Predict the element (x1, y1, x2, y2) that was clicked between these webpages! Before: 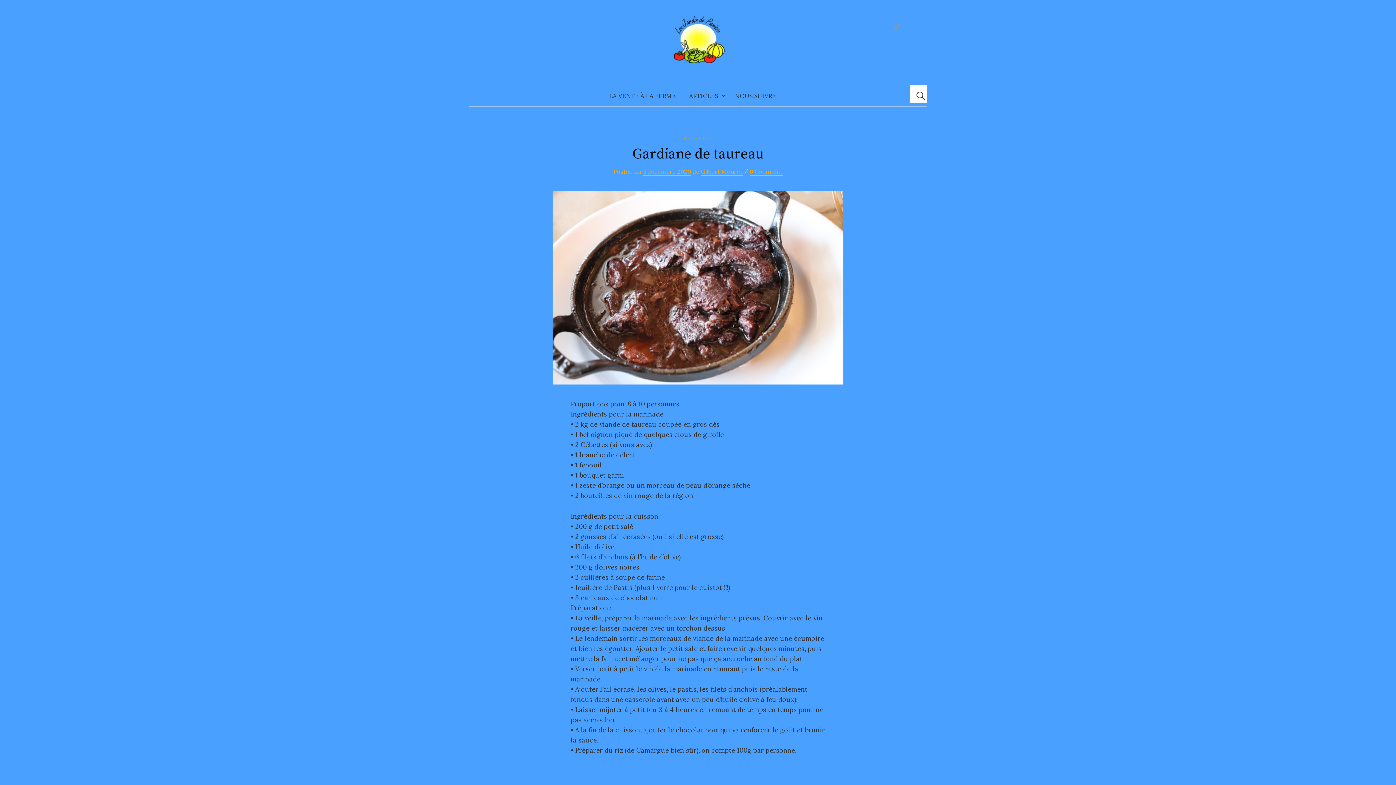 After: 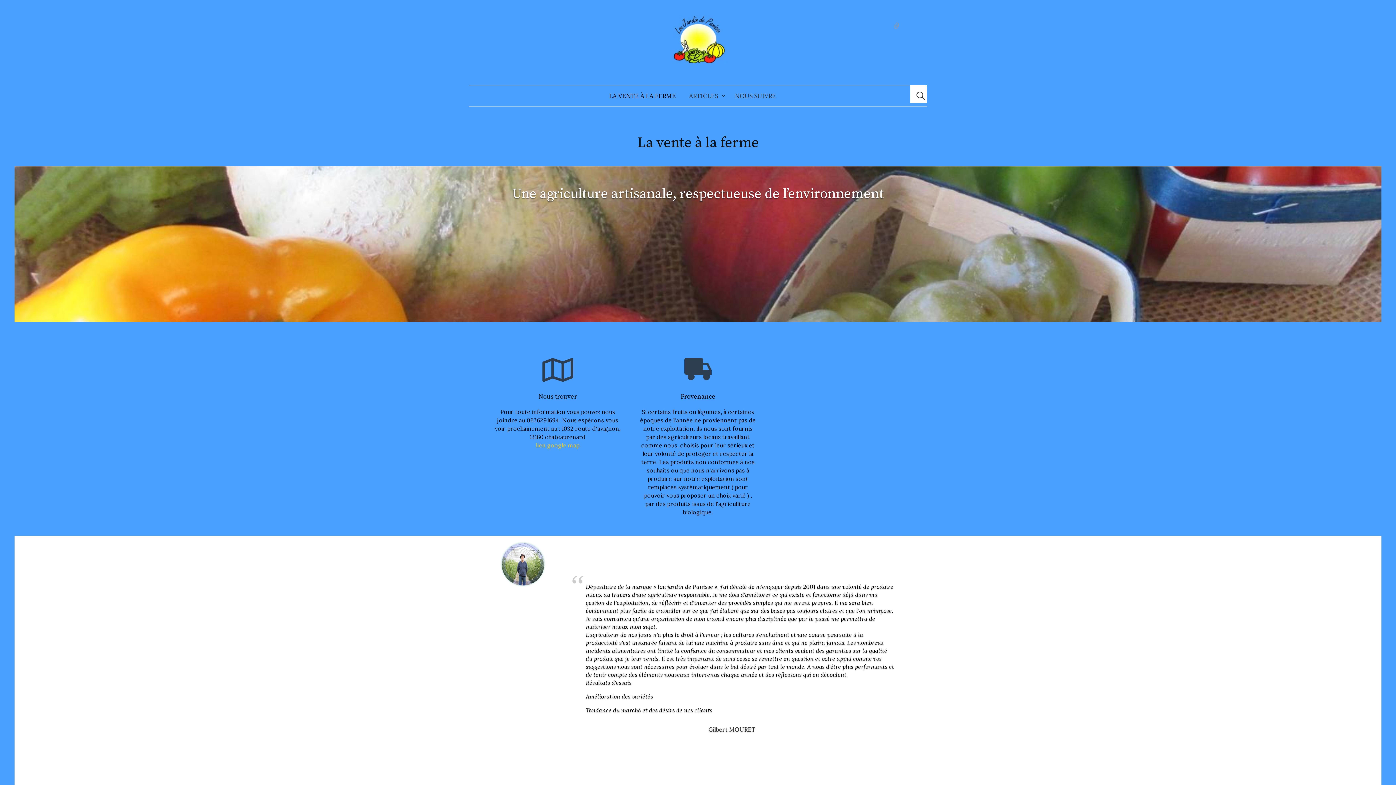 Action: bbox: (667, 34, 728, 42)